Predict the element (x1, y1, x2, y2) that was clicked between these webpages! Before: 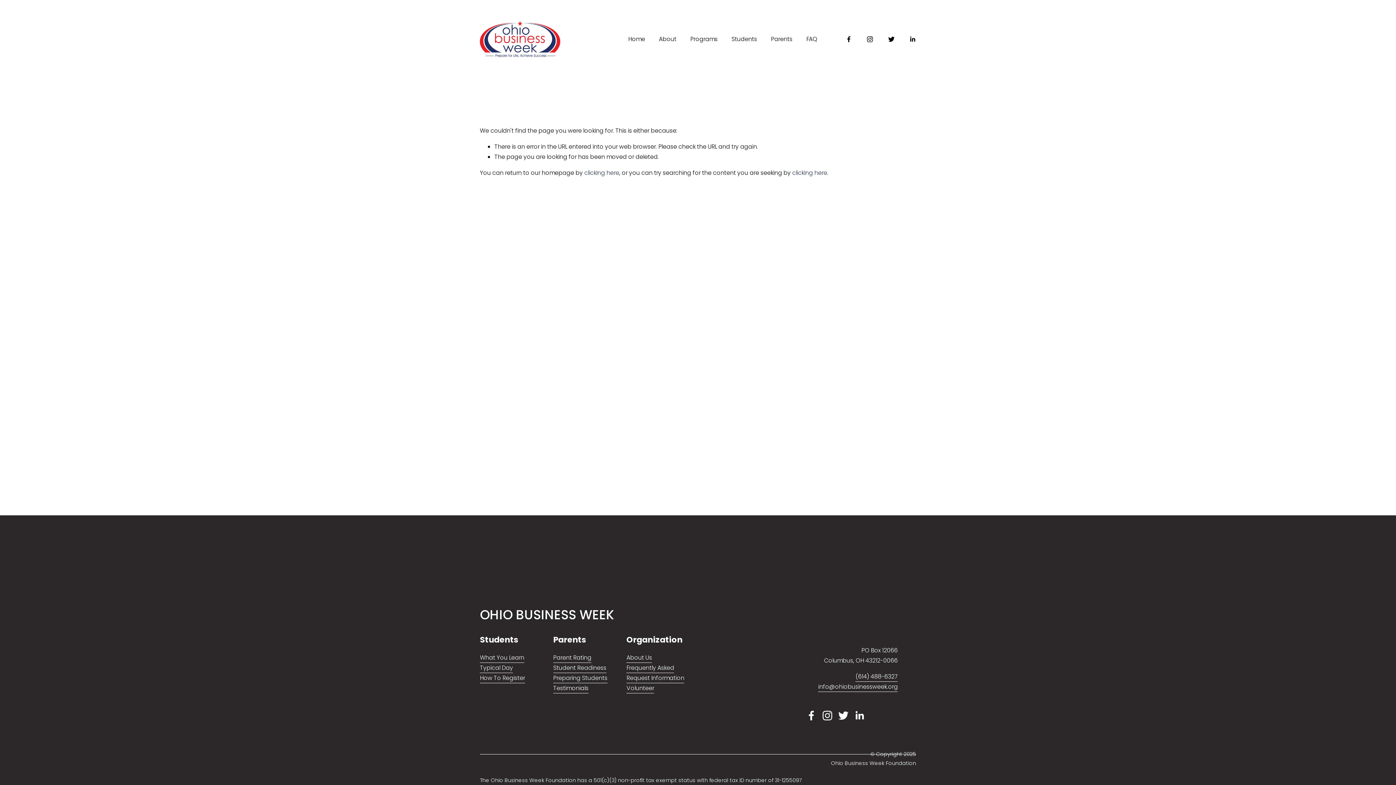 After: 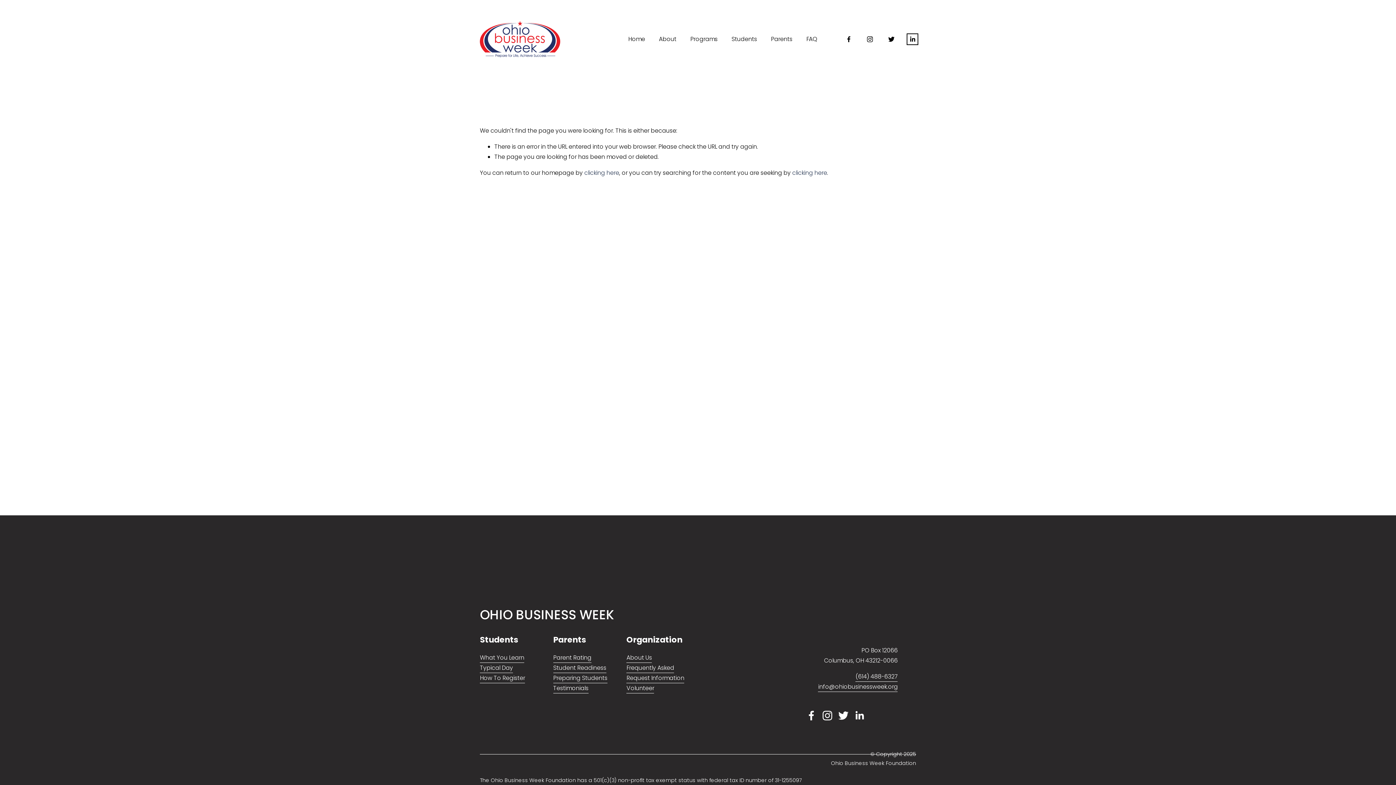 Action: label: LinkedIn bbox: (909, 35, 916, 42)